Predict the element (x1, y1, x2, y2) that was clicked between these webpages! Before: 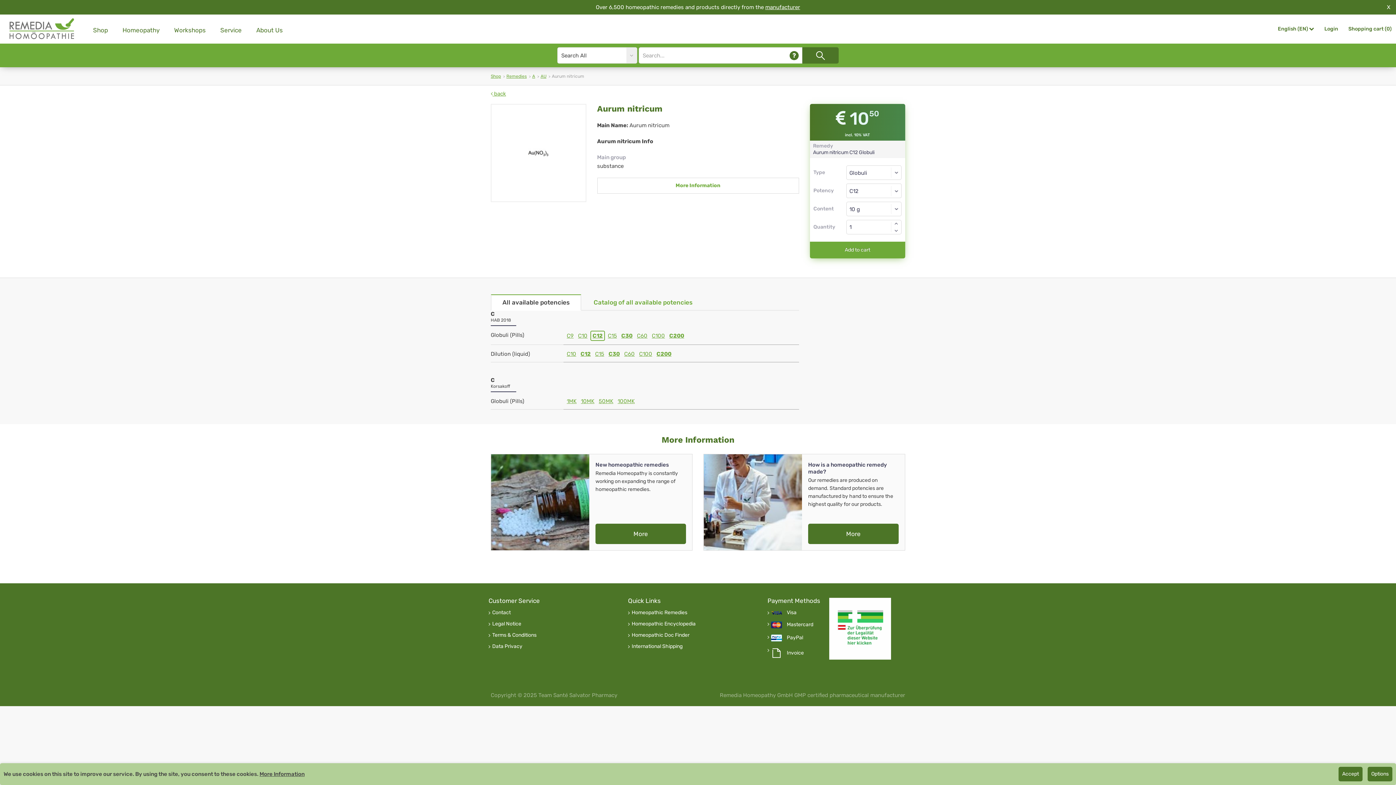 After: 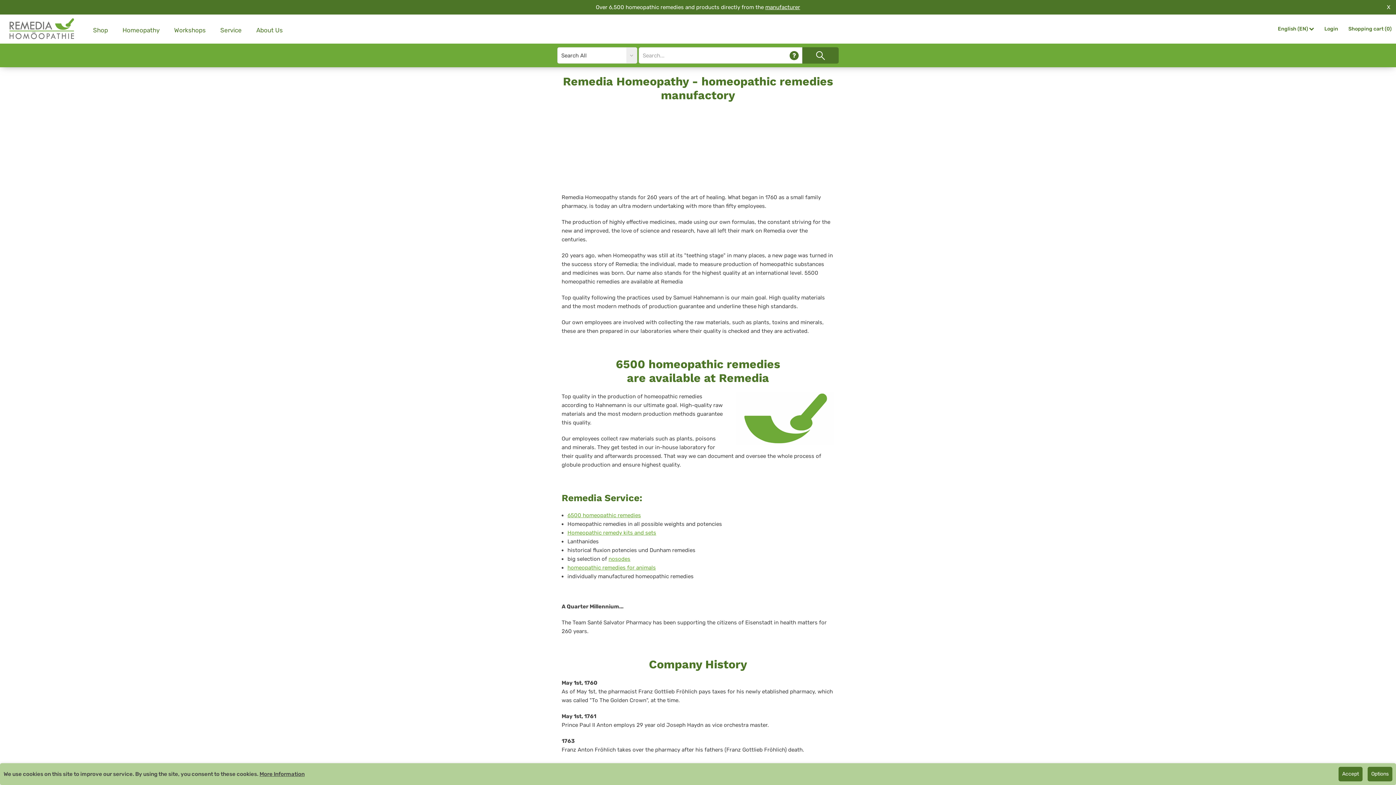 Action: bbox: (765, 4, 800, 10) label: manufacturer